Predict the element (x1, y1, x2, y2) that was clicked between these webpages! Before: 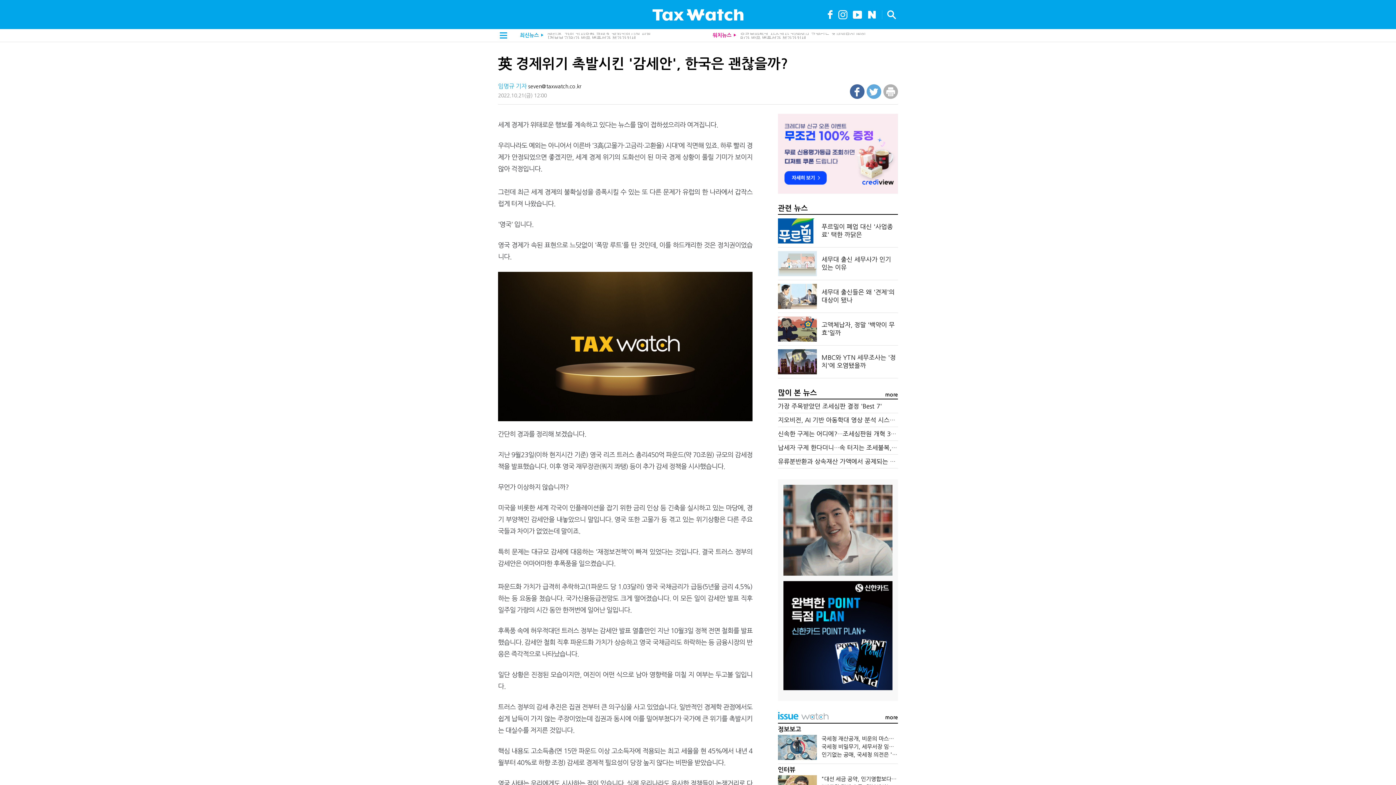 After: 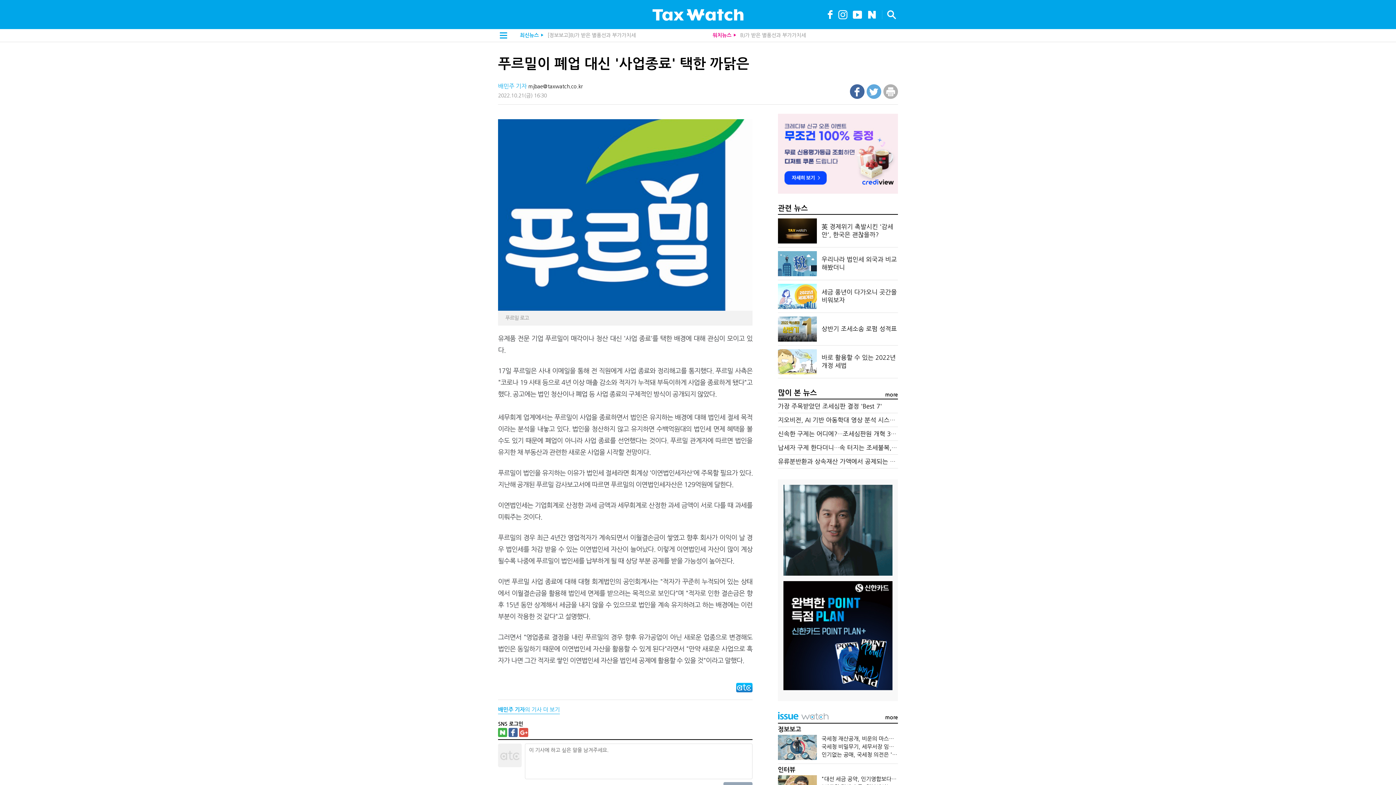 Action: bbox: (821, 223, 898, 239) label: 푸르밀이 폐업 대신 '사업종료' 택한 까닭은